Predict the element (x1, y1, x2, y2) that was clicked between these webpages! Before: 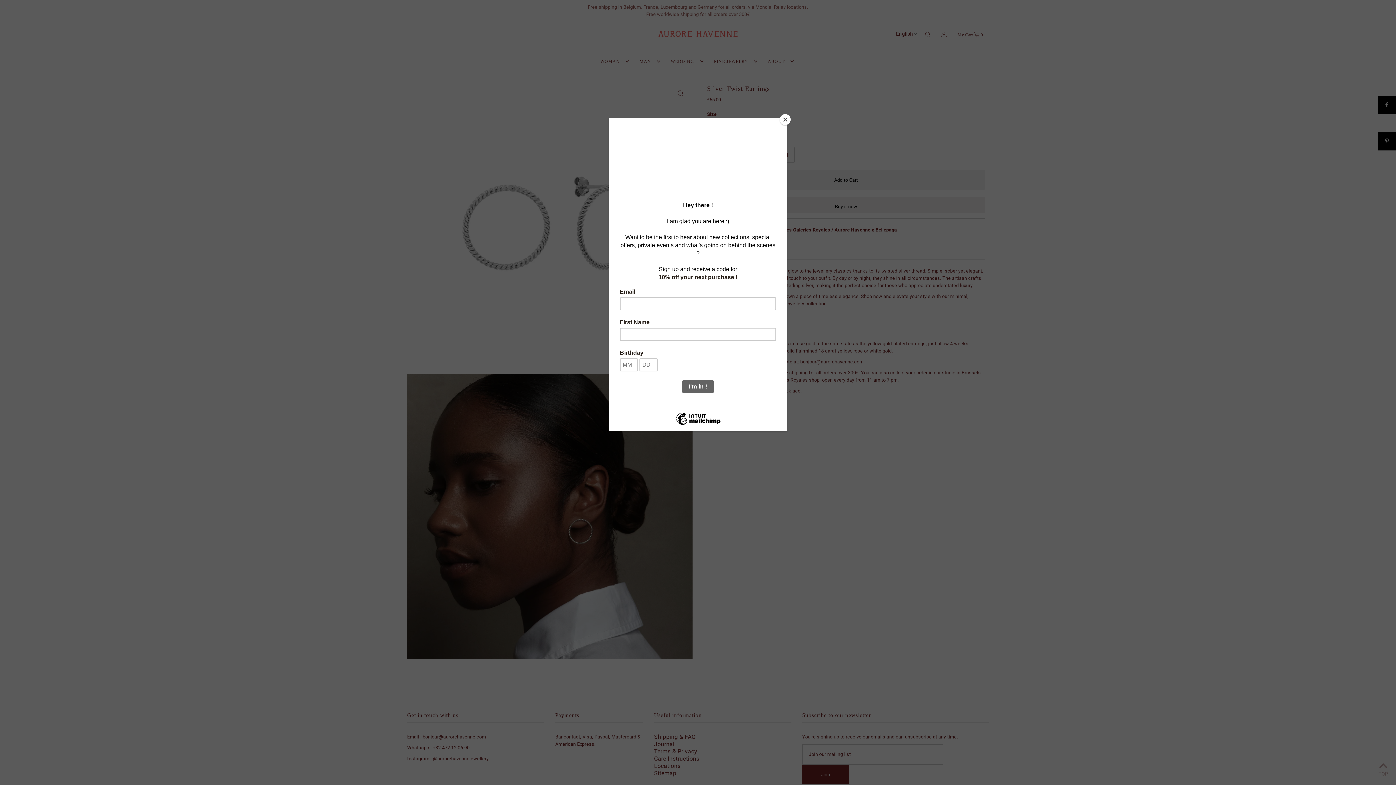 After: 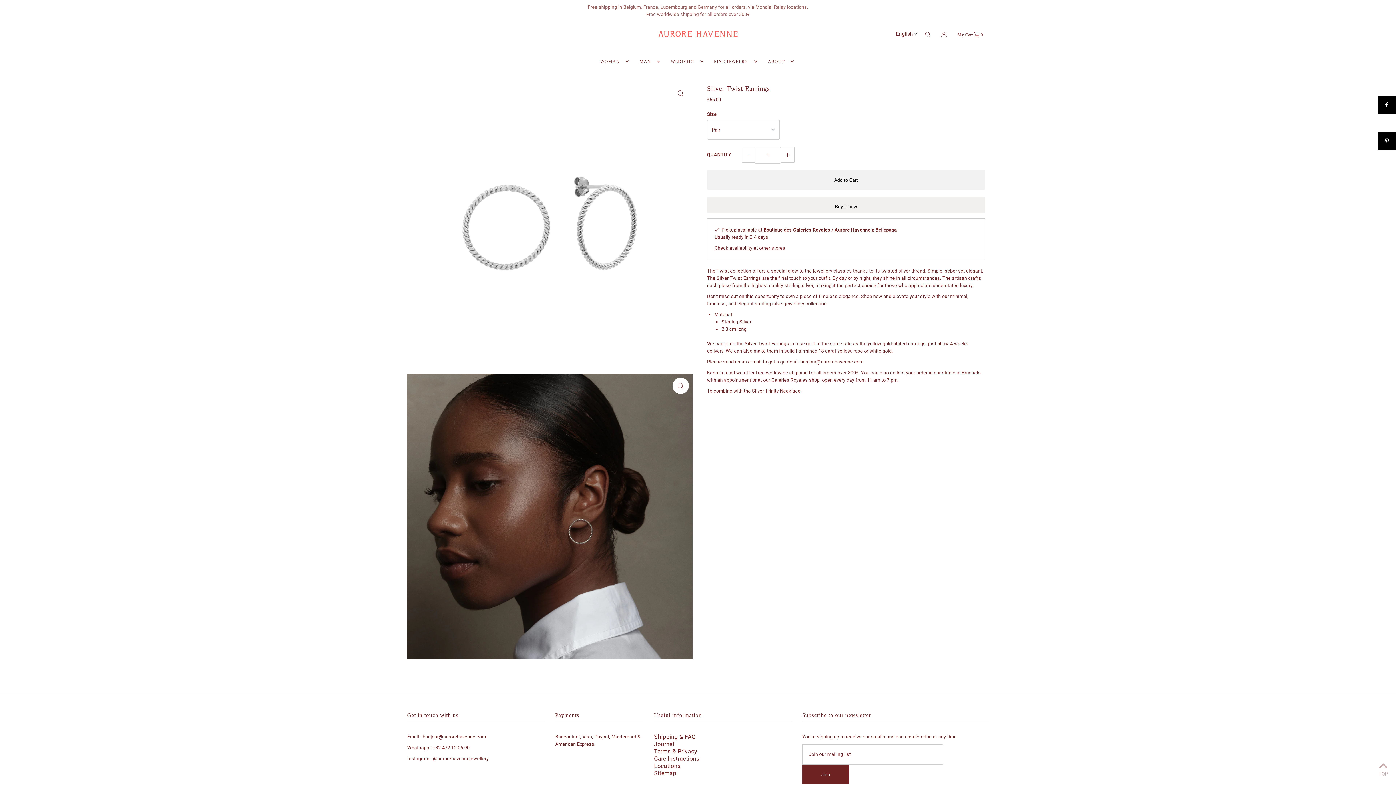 Action: label: Close bbox: (780, 114, 790, 125)